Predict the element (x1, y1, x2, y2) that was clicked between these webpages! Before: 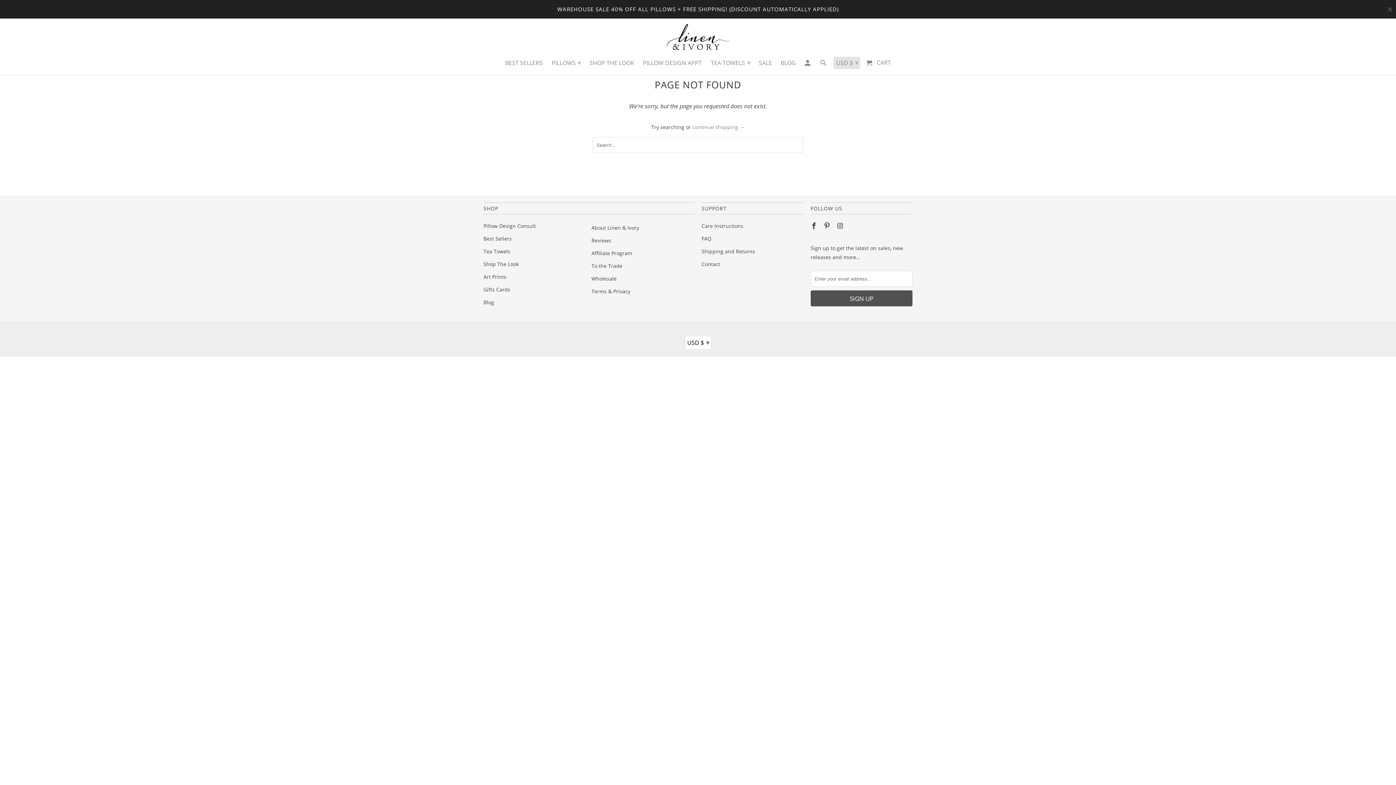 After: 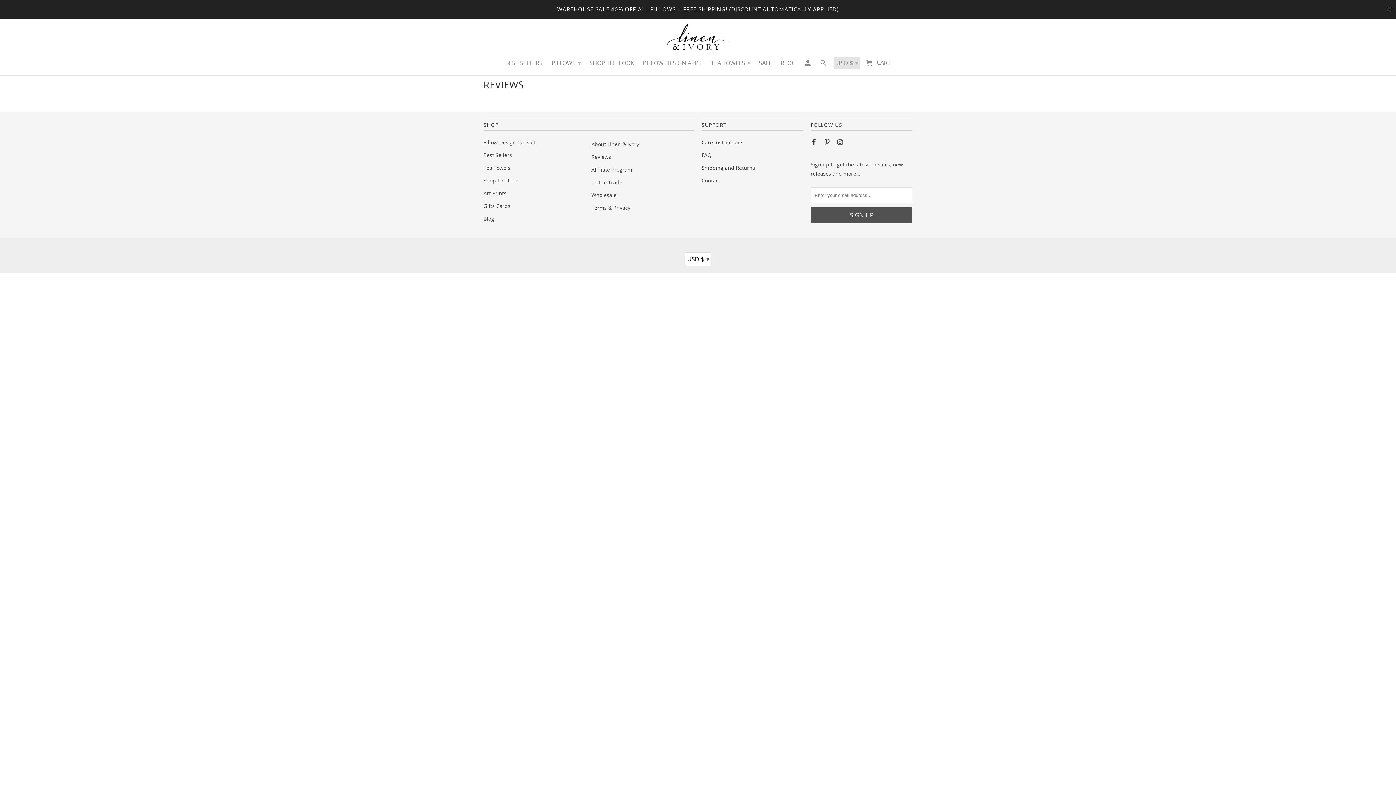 Action: bbox: (591, 237, 611, 244) label: Reviews